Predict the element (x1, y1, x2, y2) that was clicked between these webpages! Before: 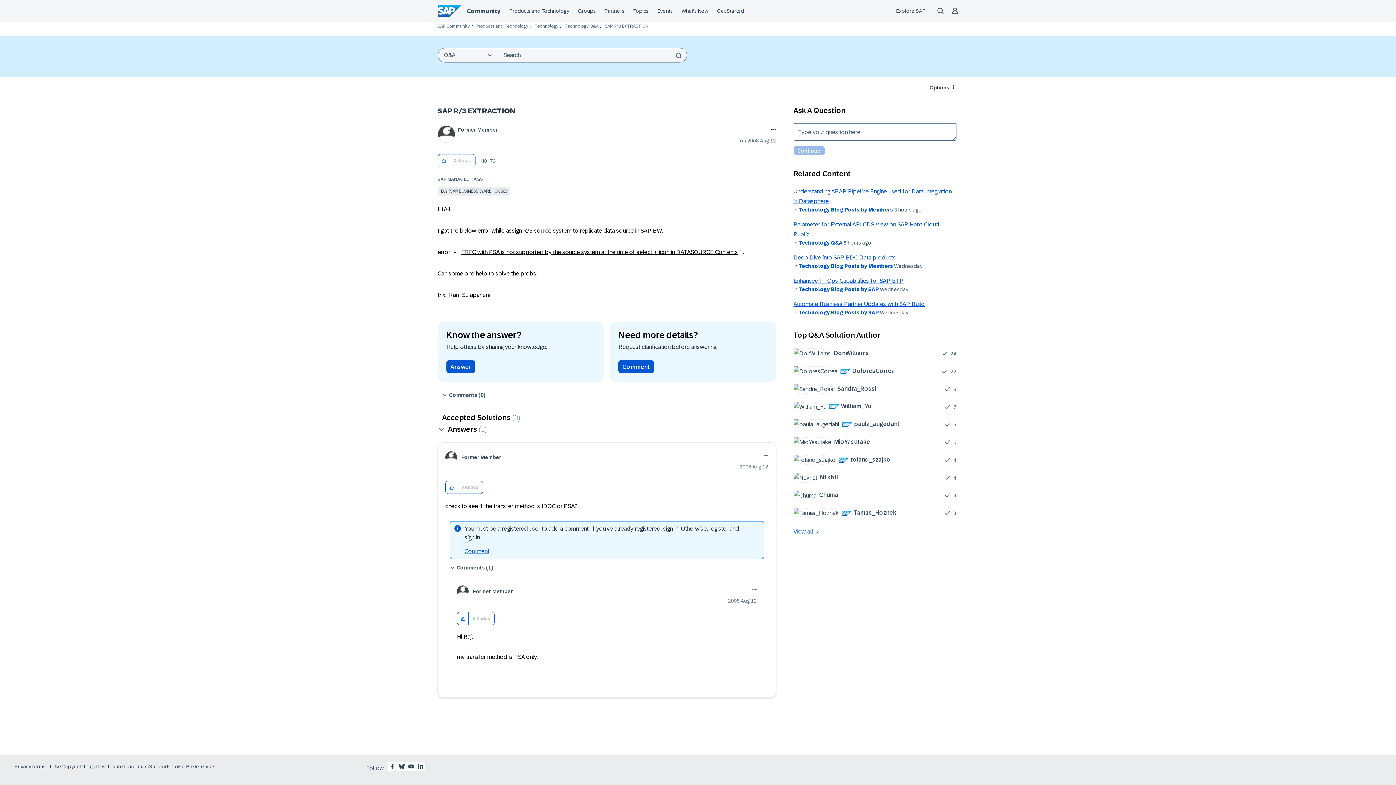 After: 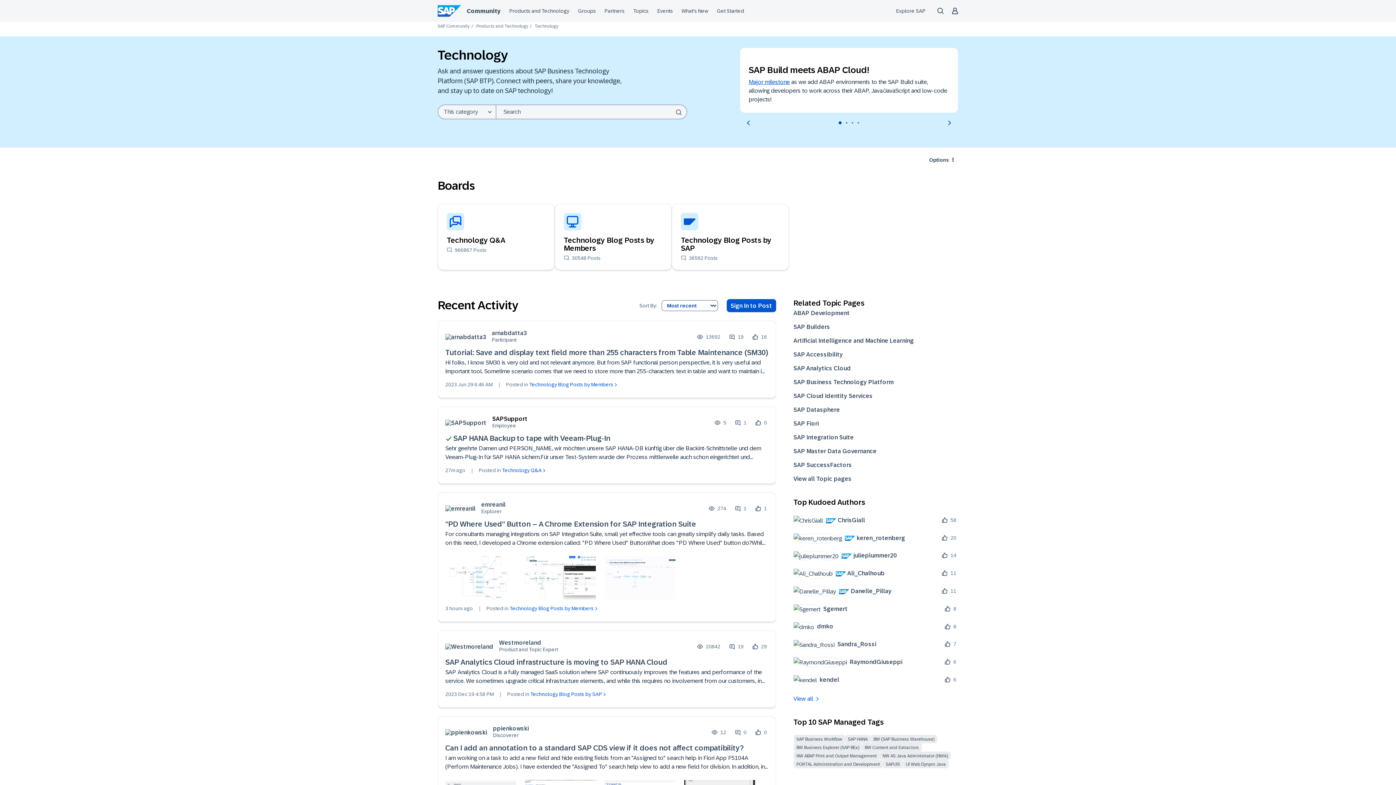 Action: bbox: (534, 23, 558, 28) label: Technology